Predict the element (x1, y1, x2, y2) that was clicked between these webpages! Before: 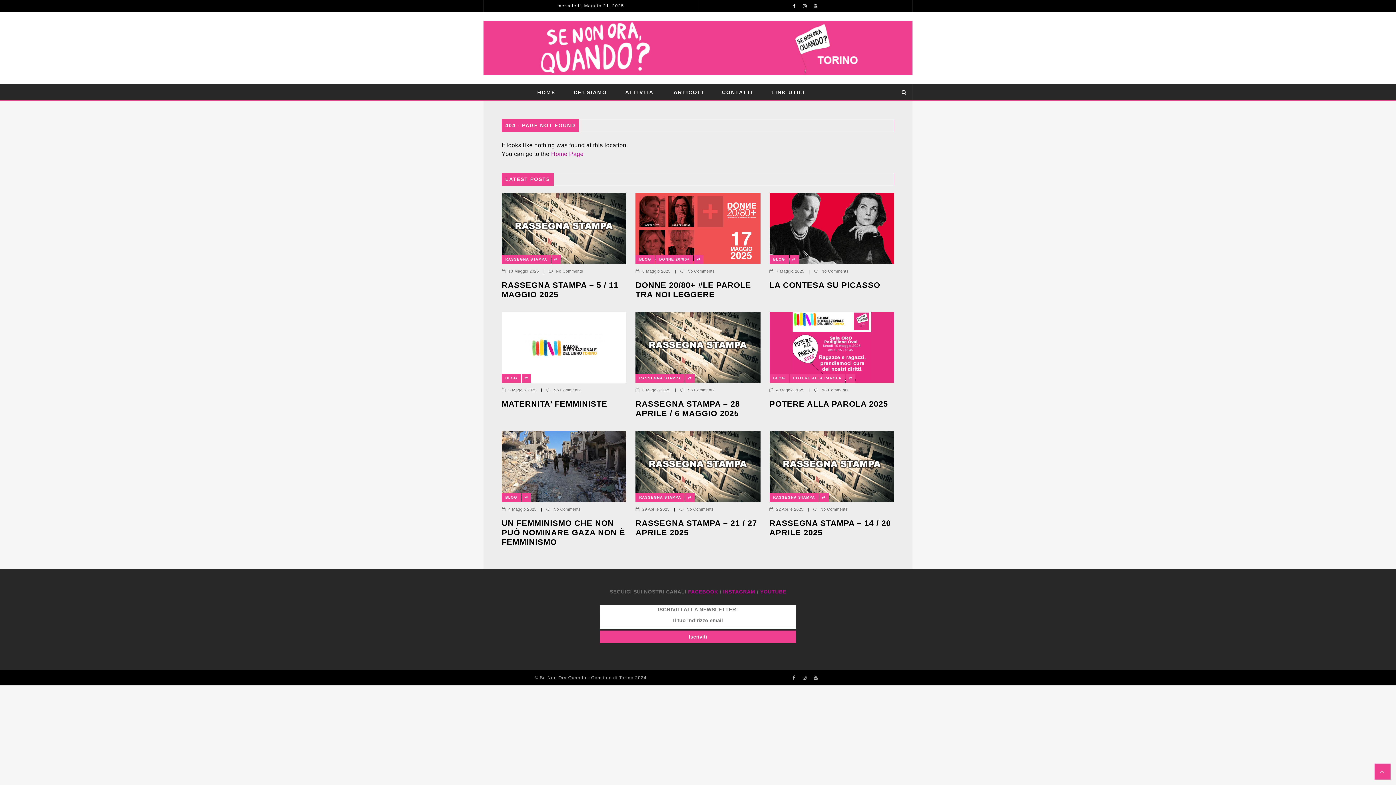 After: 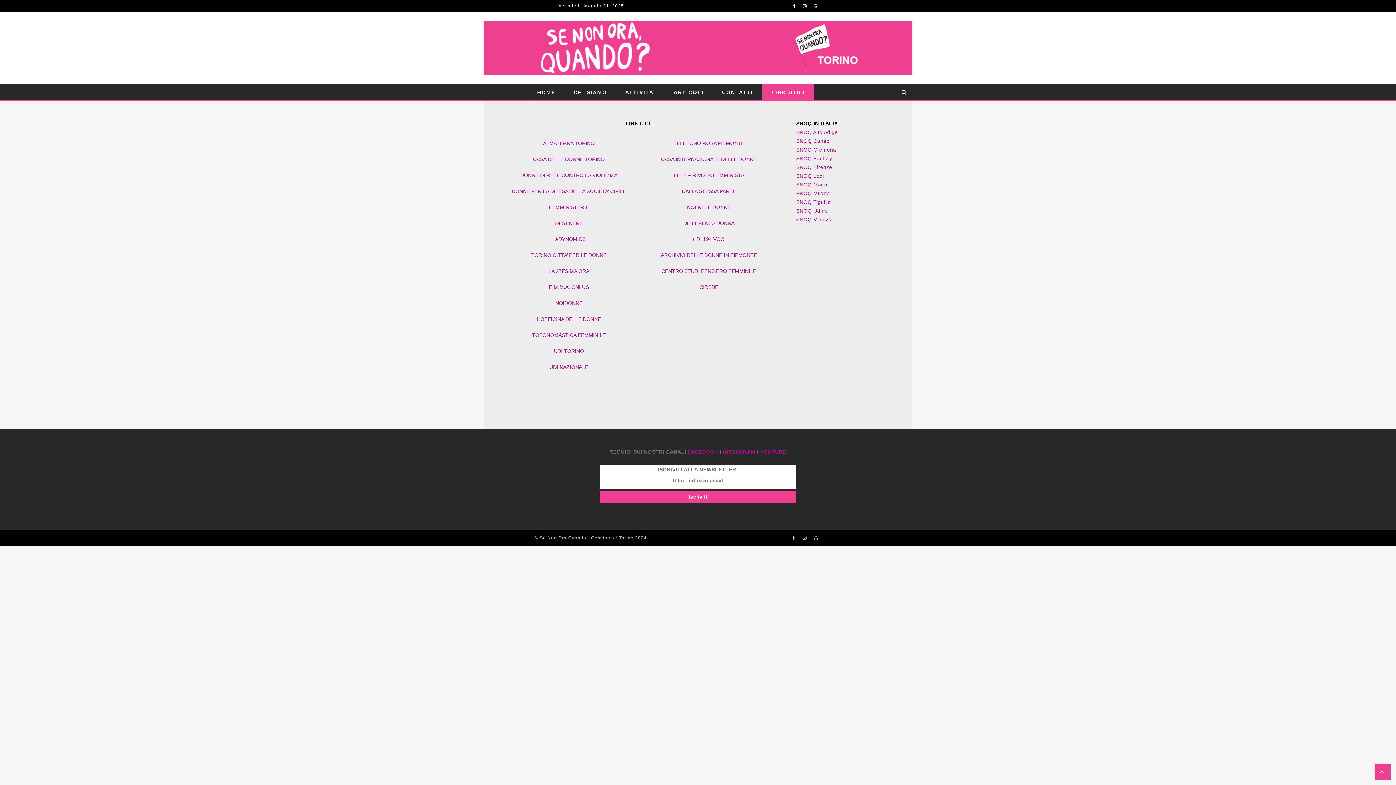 Action: bbox: (762, 84, 814, 100) label: LINK UTILI